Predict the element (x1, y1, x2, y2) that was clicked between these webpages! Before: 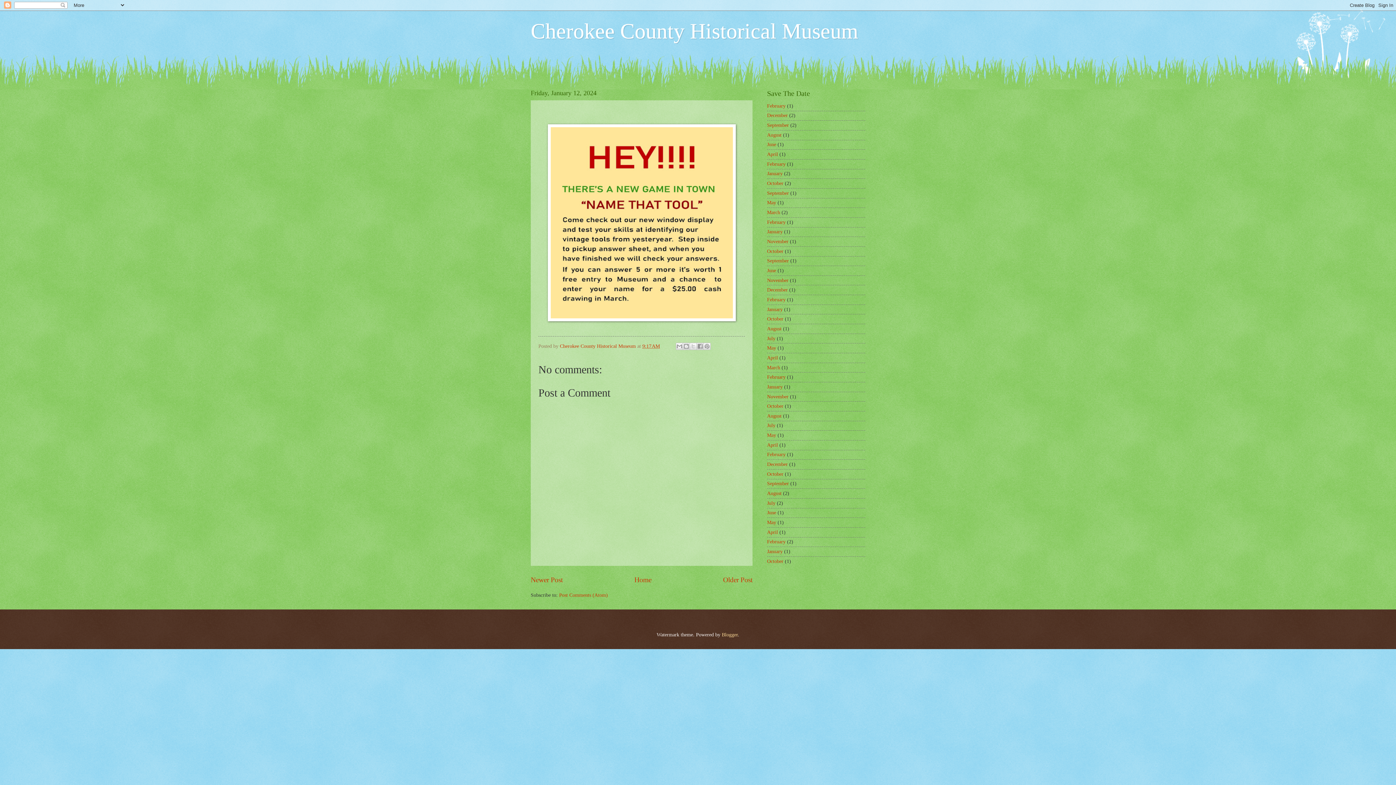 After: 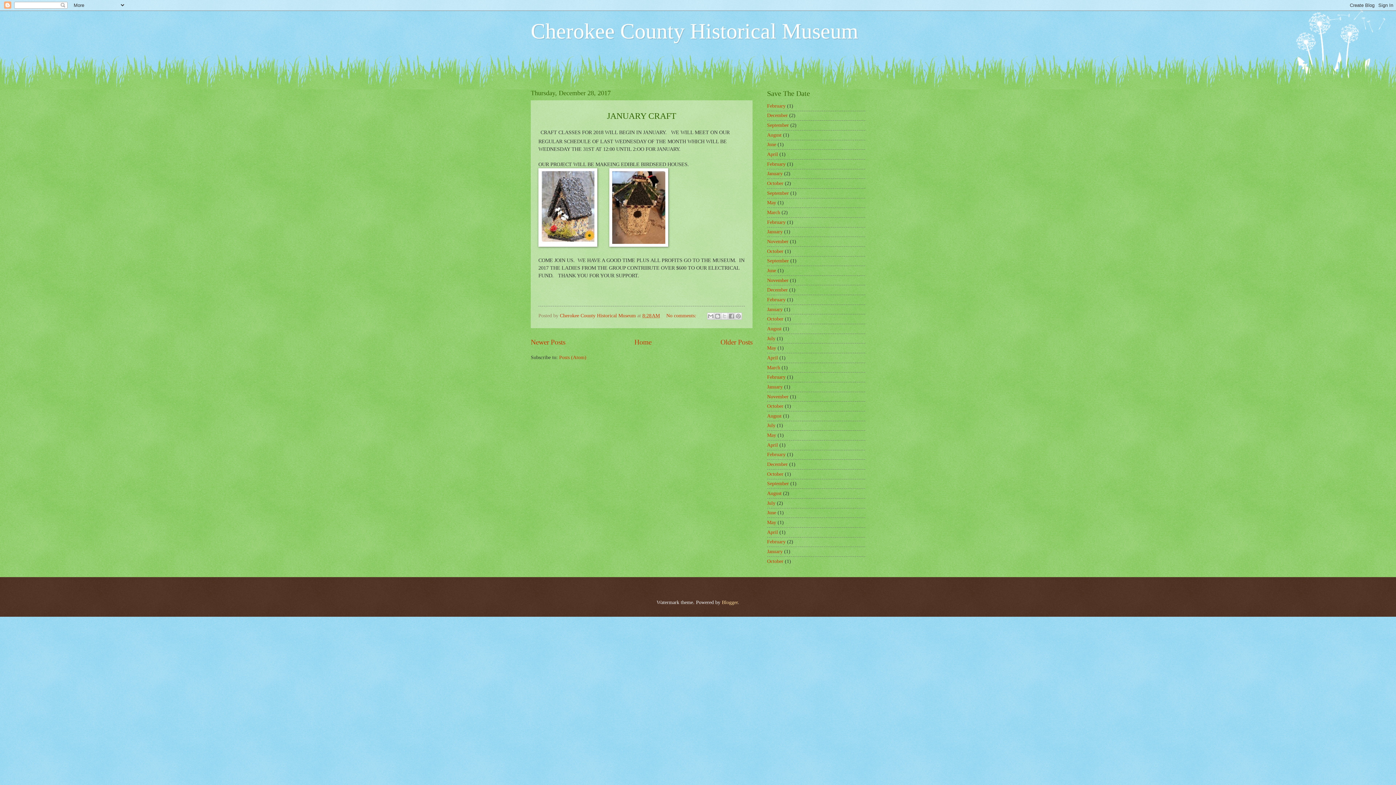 Action: label: December bbox: (767, 461, 788, 467)